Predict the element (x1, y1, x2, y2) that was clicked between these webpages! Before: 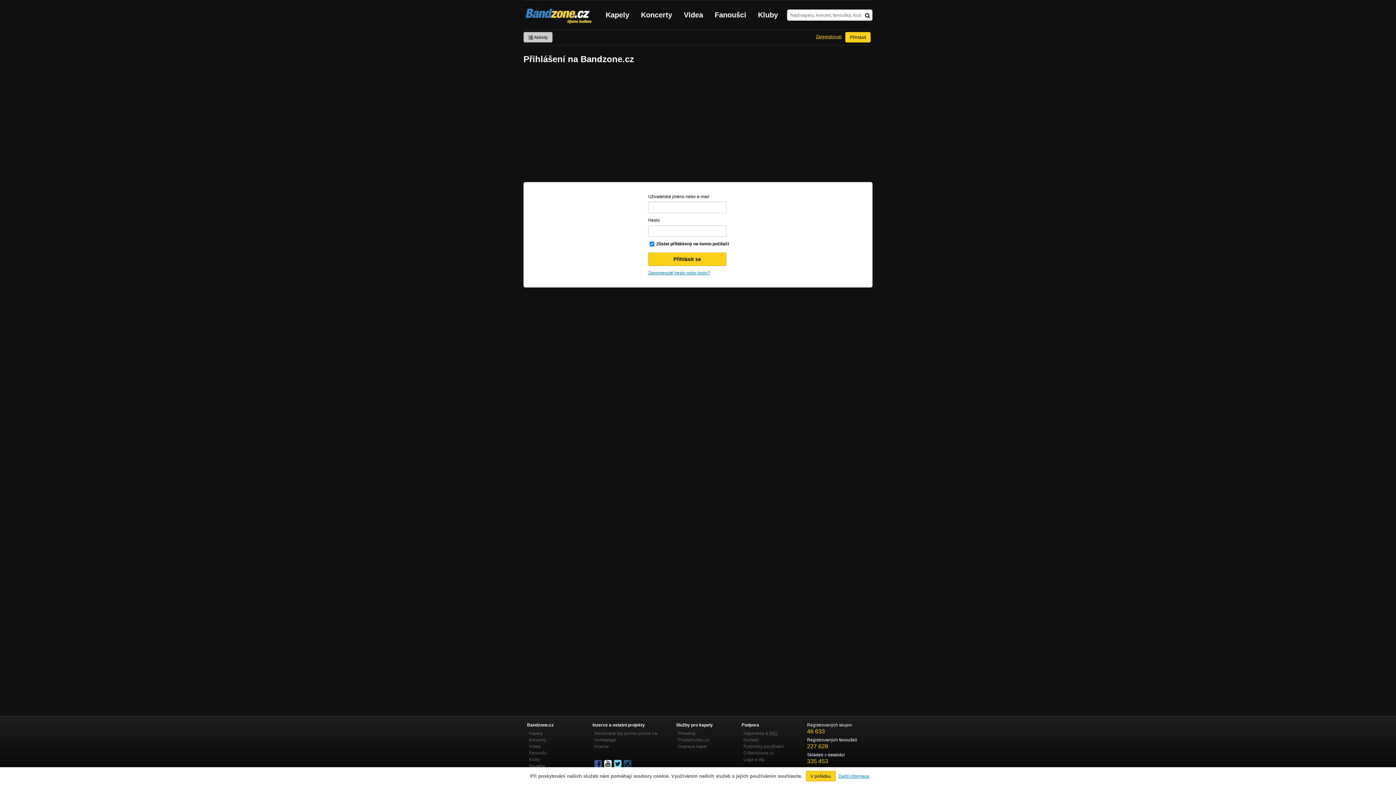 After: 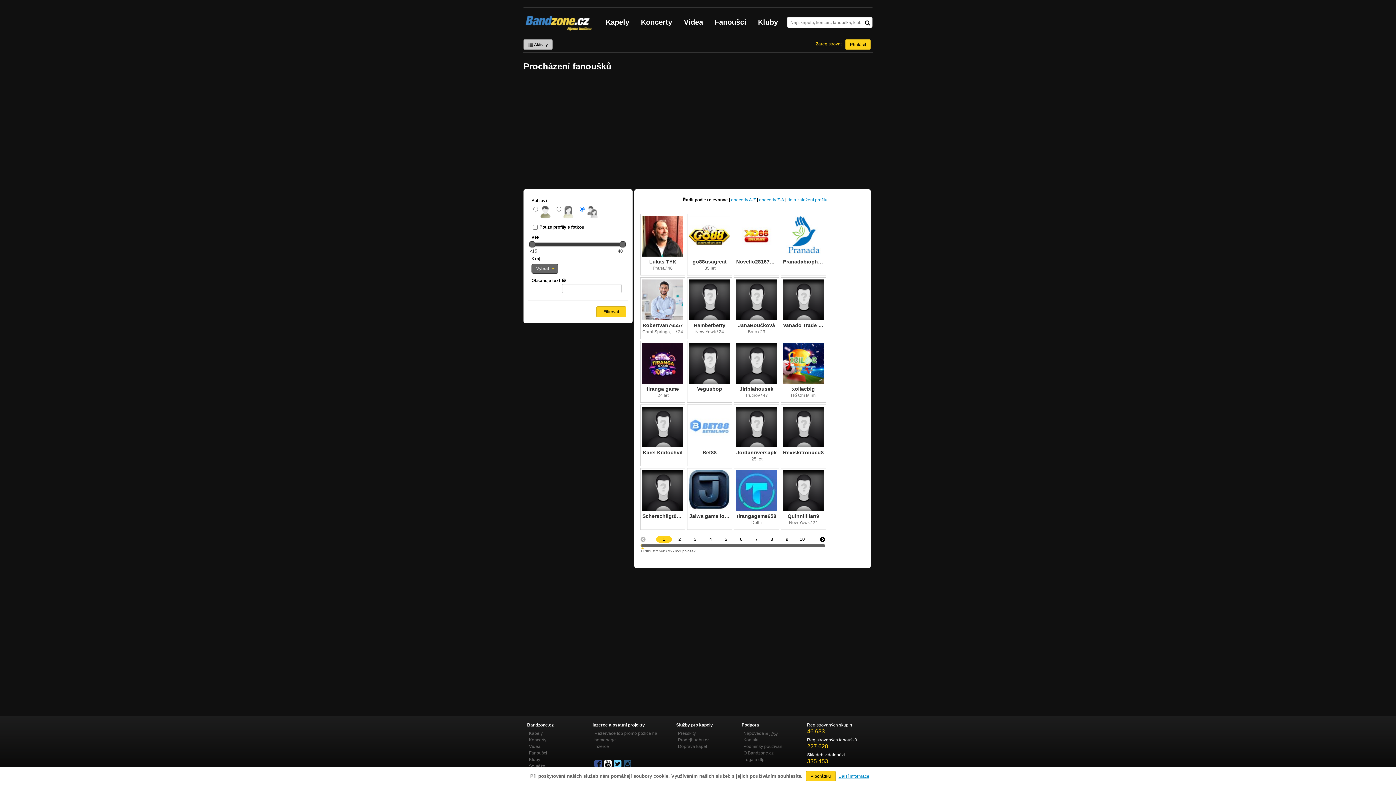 Action: label: Fanoušci bbox: (709, 0, 752, 29)